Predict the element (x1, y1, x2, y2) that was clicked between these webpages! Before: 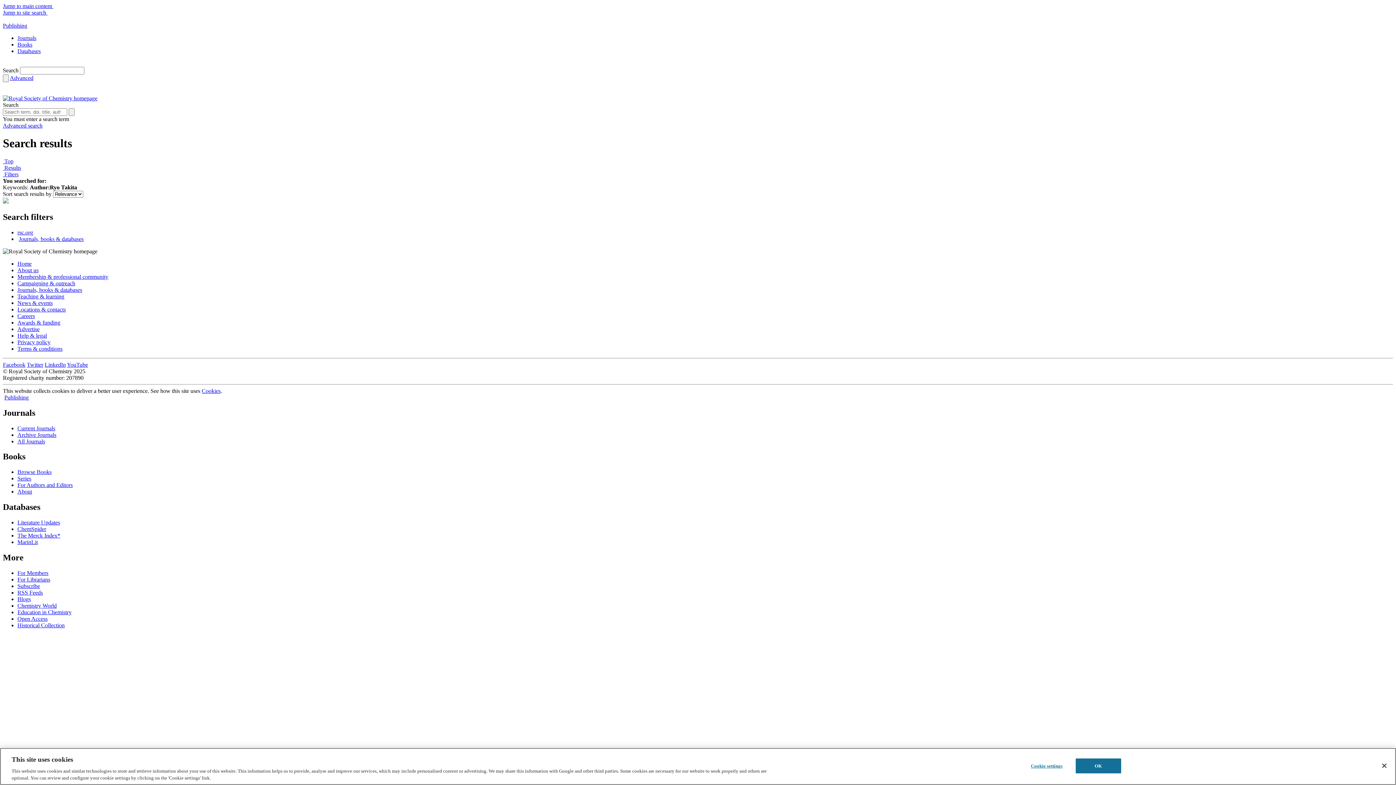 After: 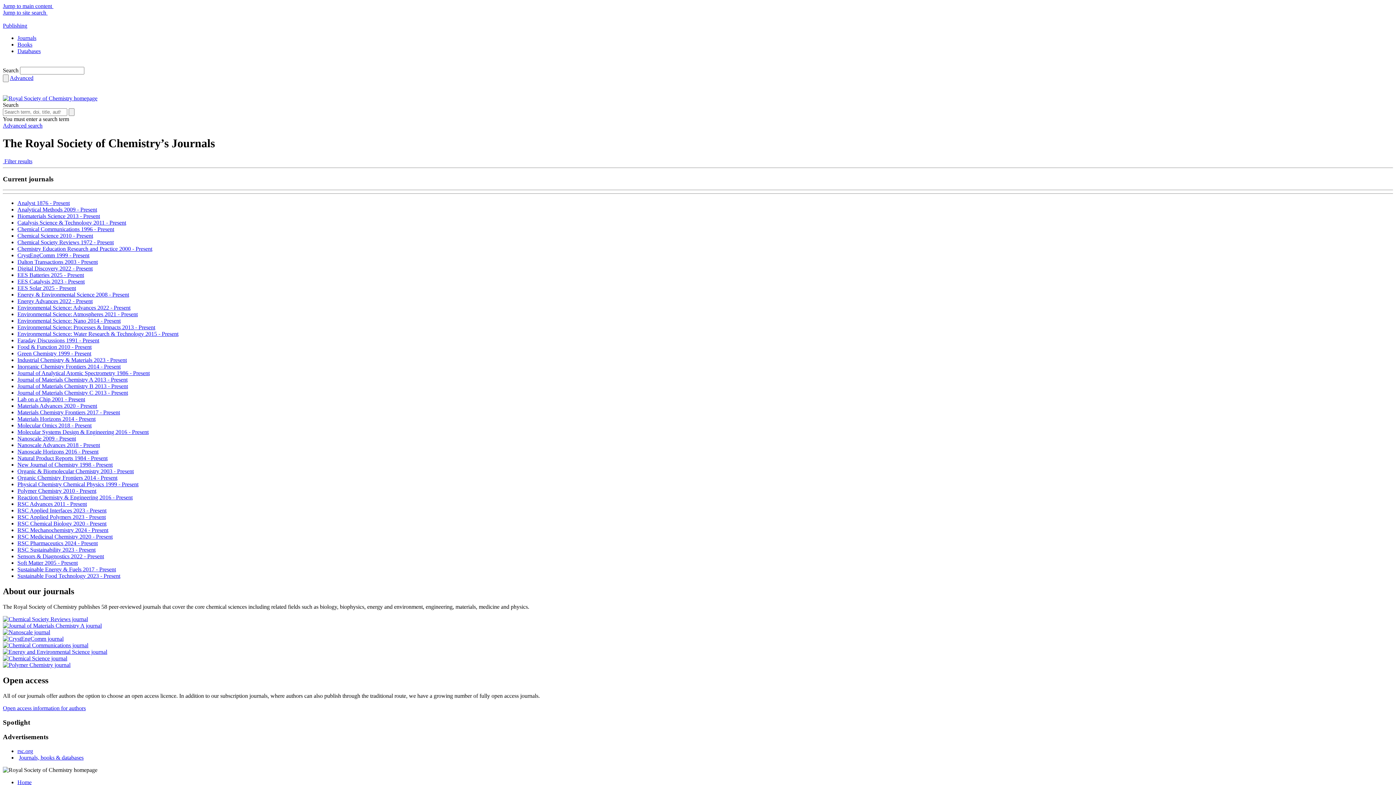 Action: bbox: (17, 425, 55, 431) label: Current Journals